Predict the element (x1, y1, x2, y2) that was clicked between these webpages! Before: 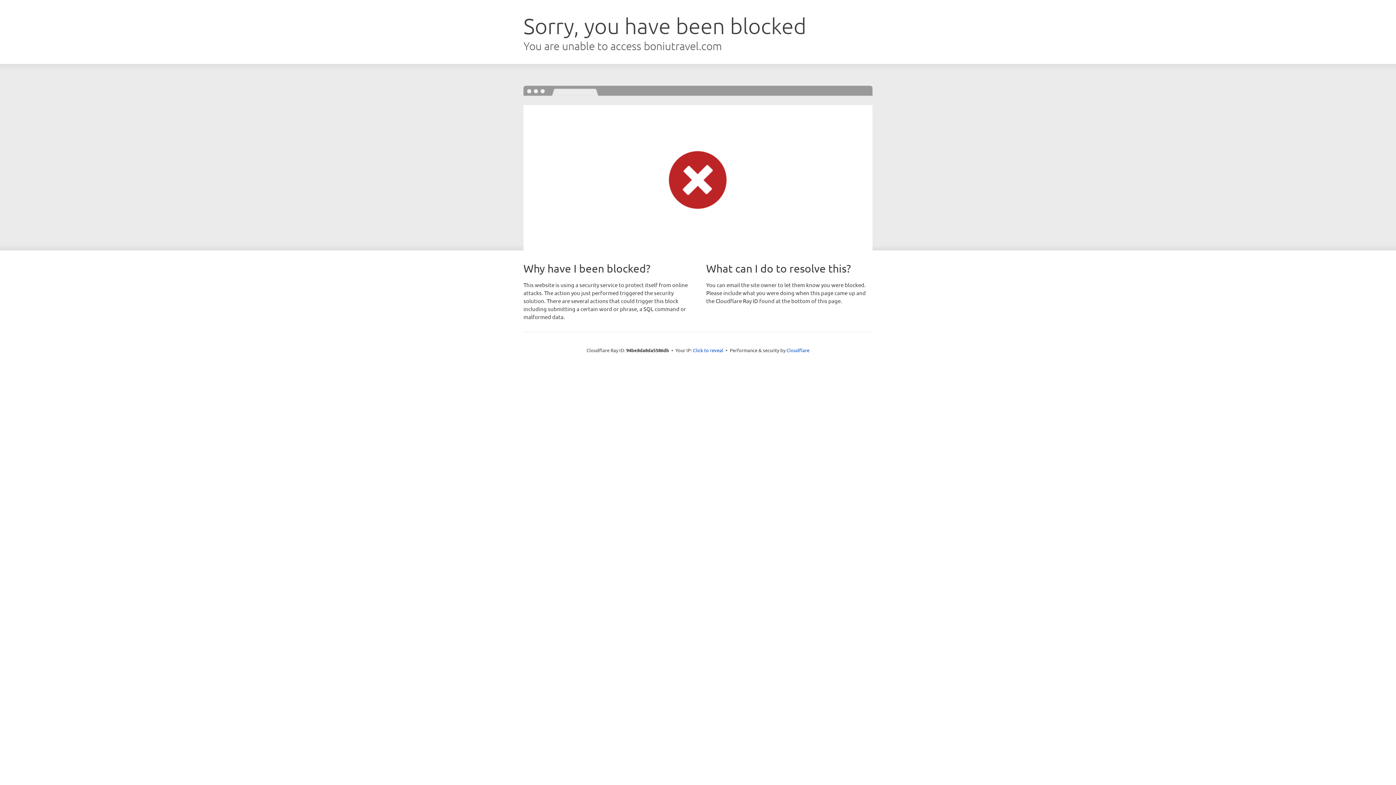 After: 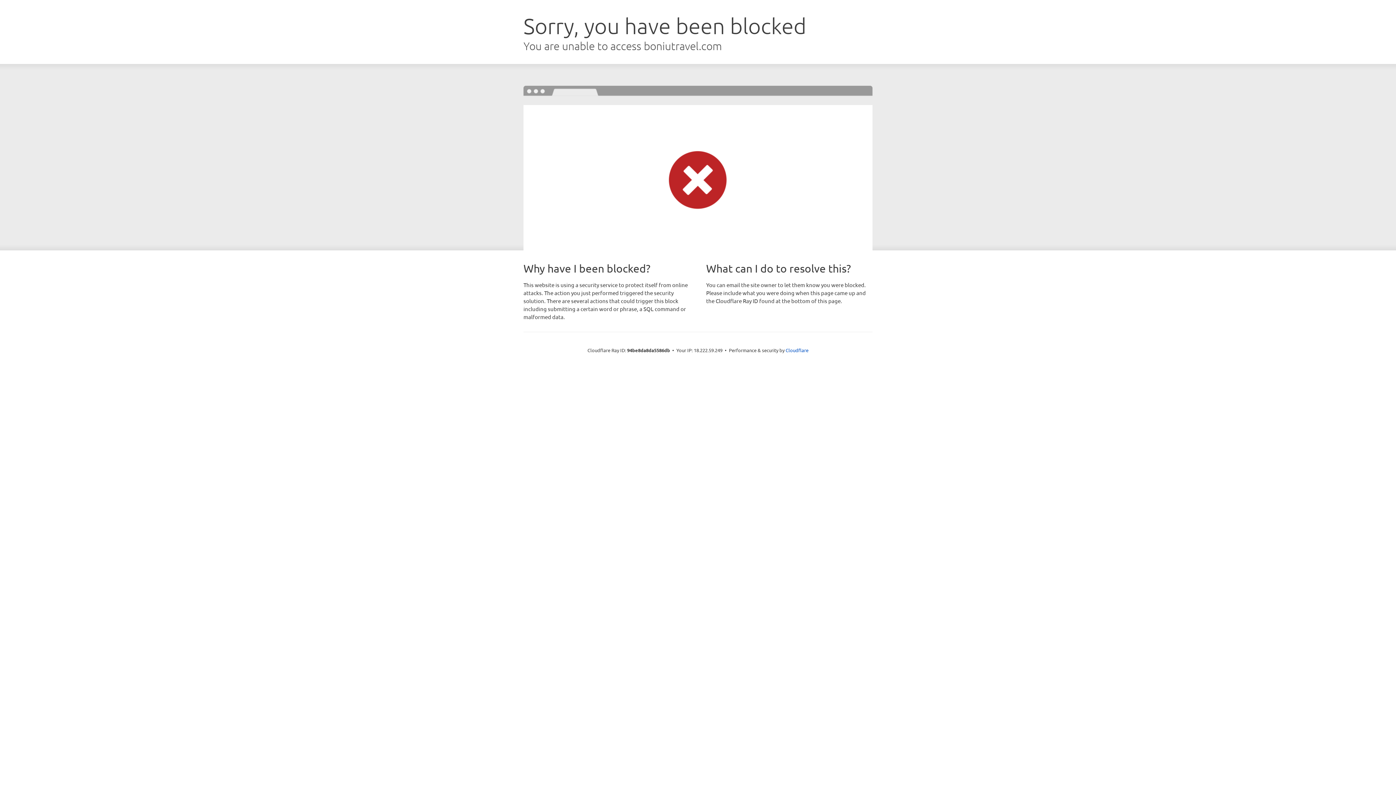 Action: bbox: (693, 346, 723, 353) label: Click to reveal